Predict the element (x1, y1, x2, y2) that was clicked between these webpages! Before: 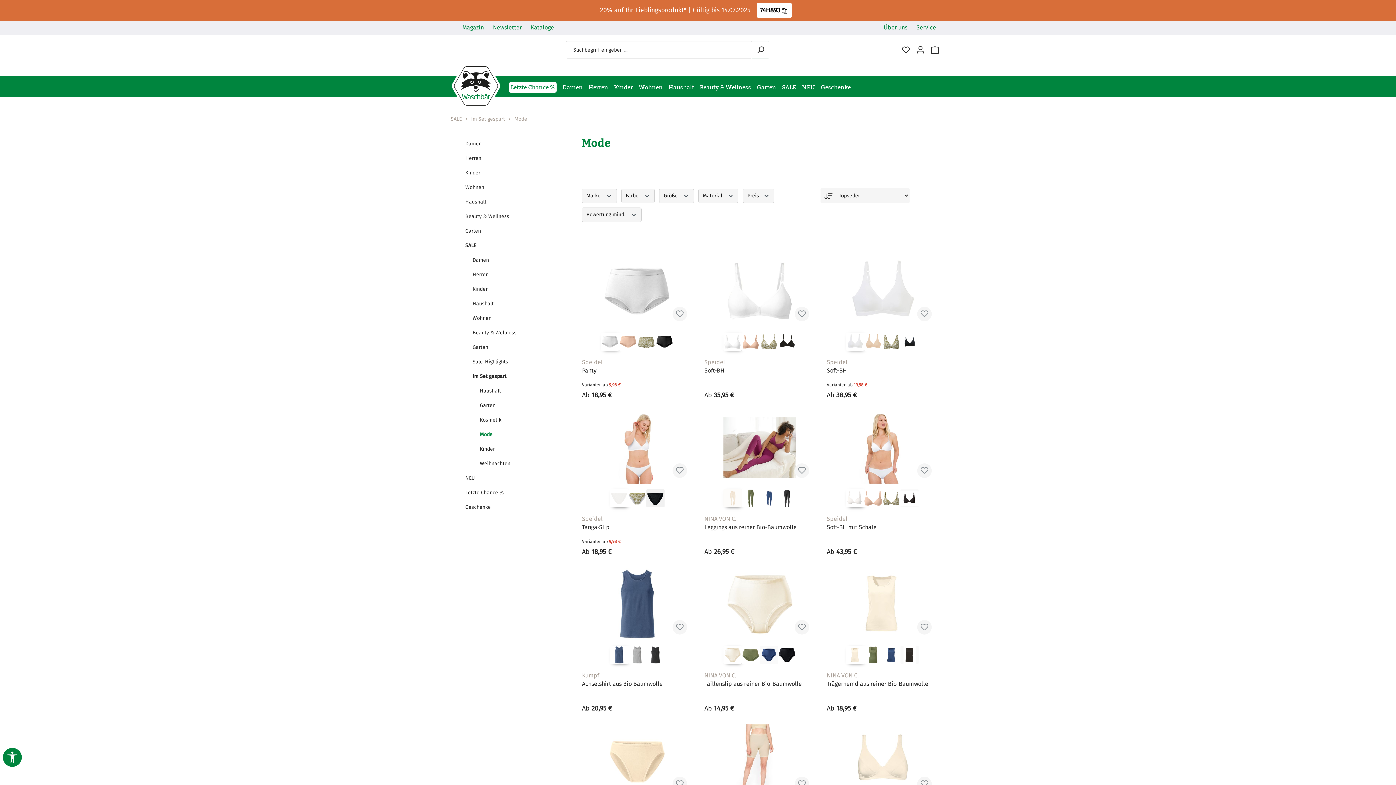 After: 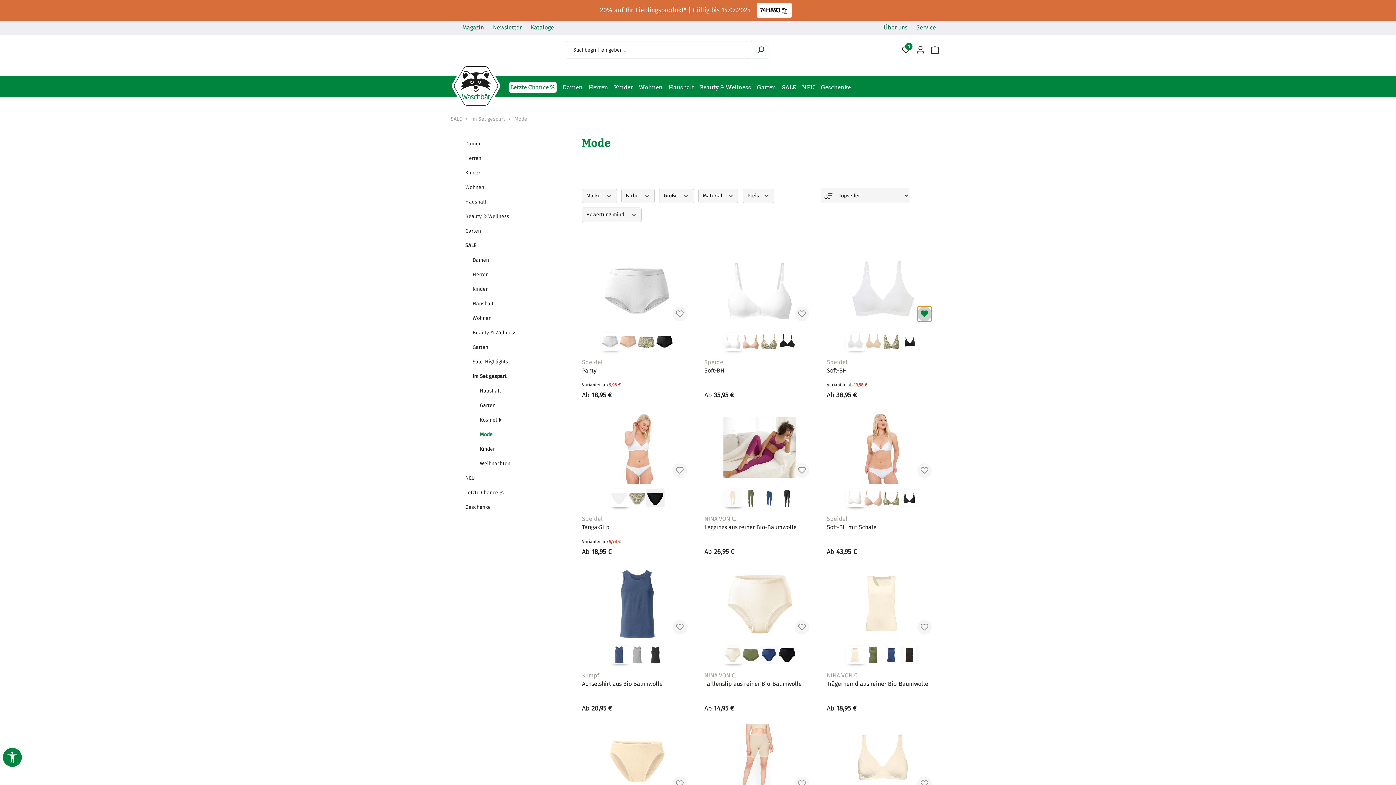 Action: bbox: (917, 306, 931, 321)